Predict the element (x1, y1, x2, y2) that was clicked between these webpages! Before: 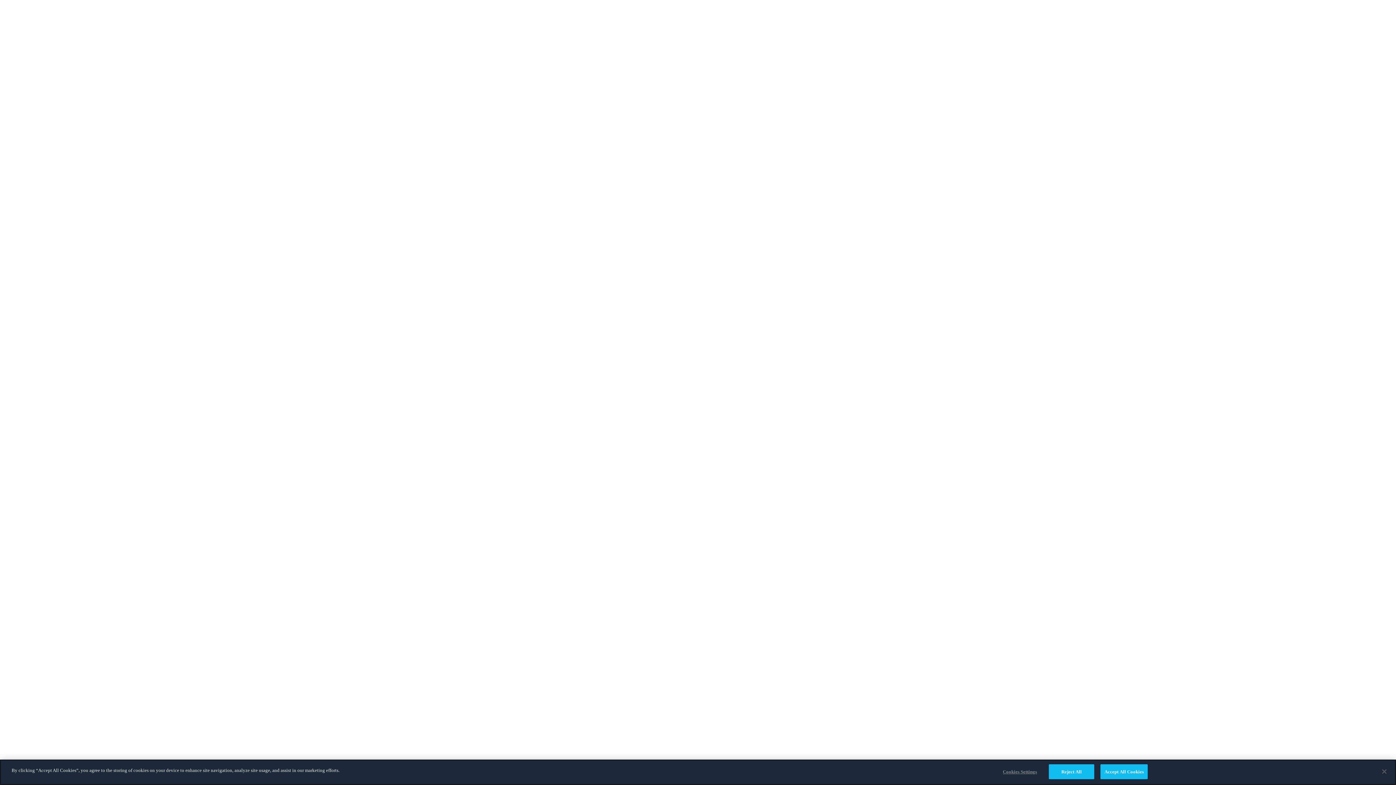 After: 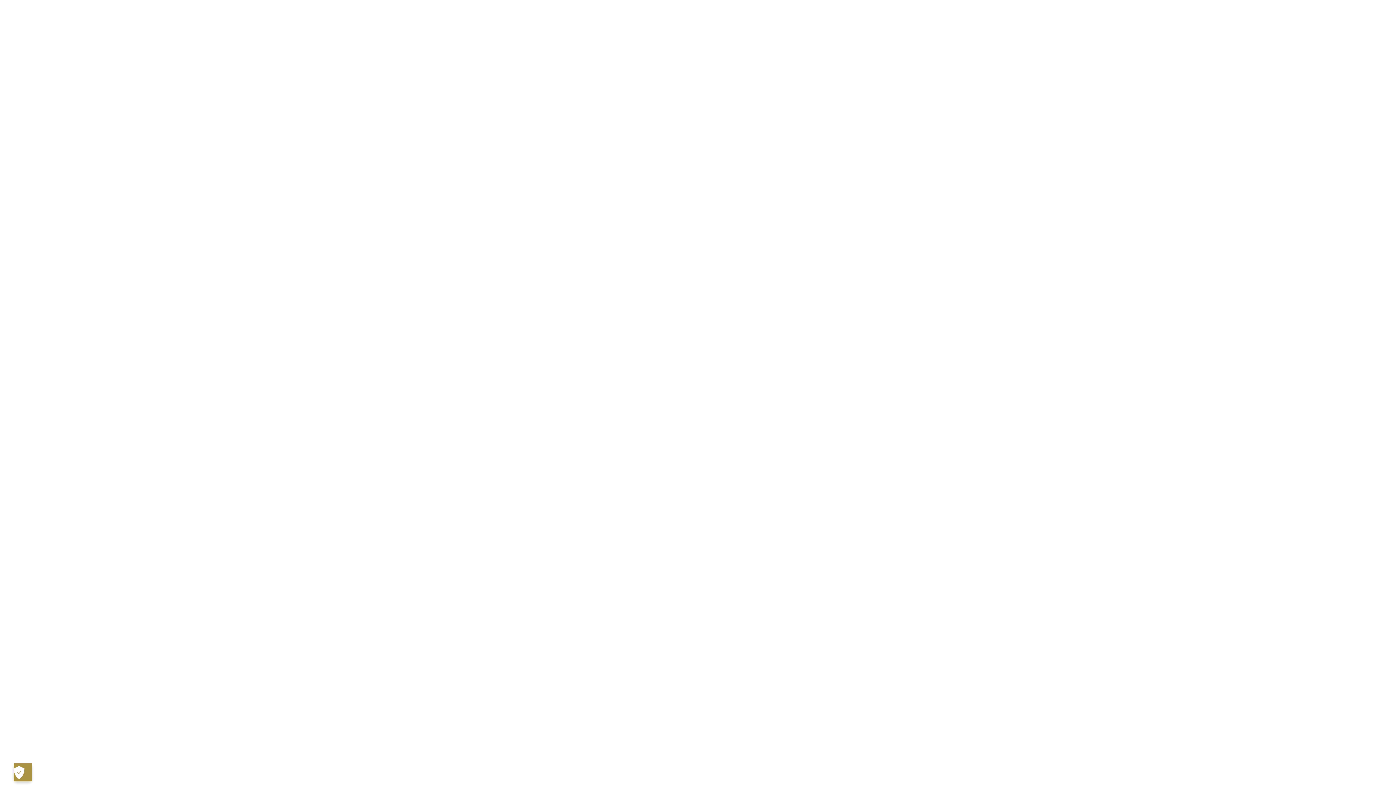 Action: label: Accept All Cookies bbox: (1100, 764, 1148, 779)